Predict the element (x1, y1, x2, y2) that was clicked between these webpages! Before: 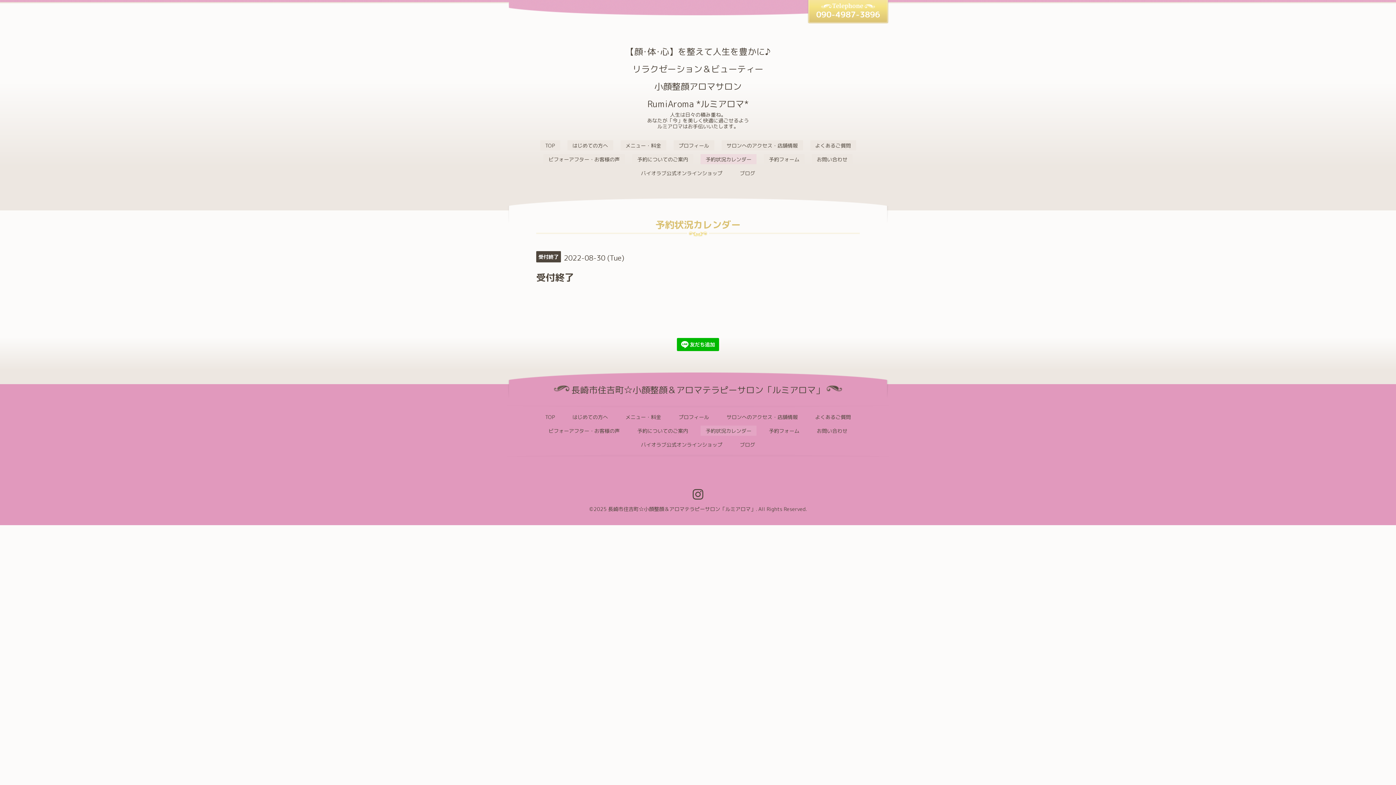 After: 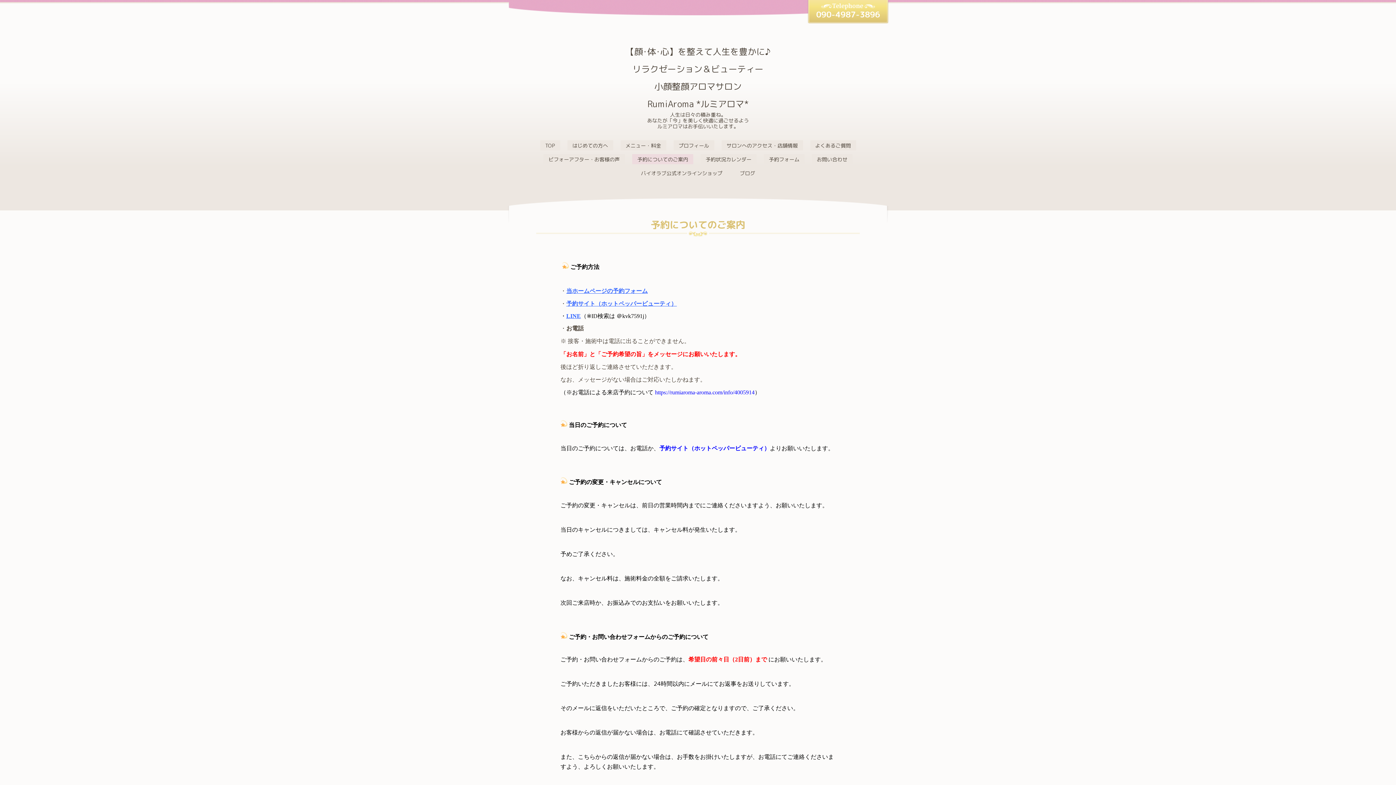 Action: label: 予約についてのご案内 bbox: (632, 154, 693, 164)